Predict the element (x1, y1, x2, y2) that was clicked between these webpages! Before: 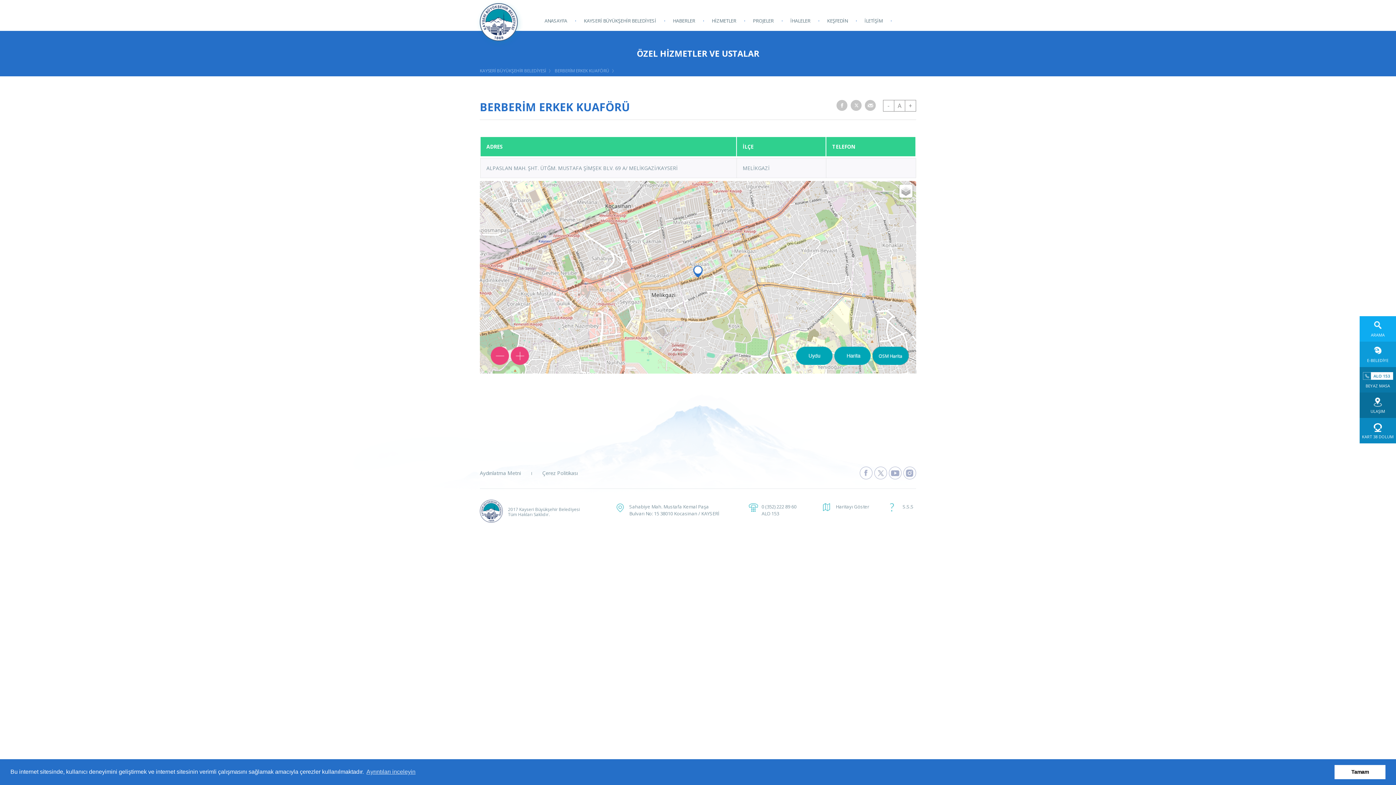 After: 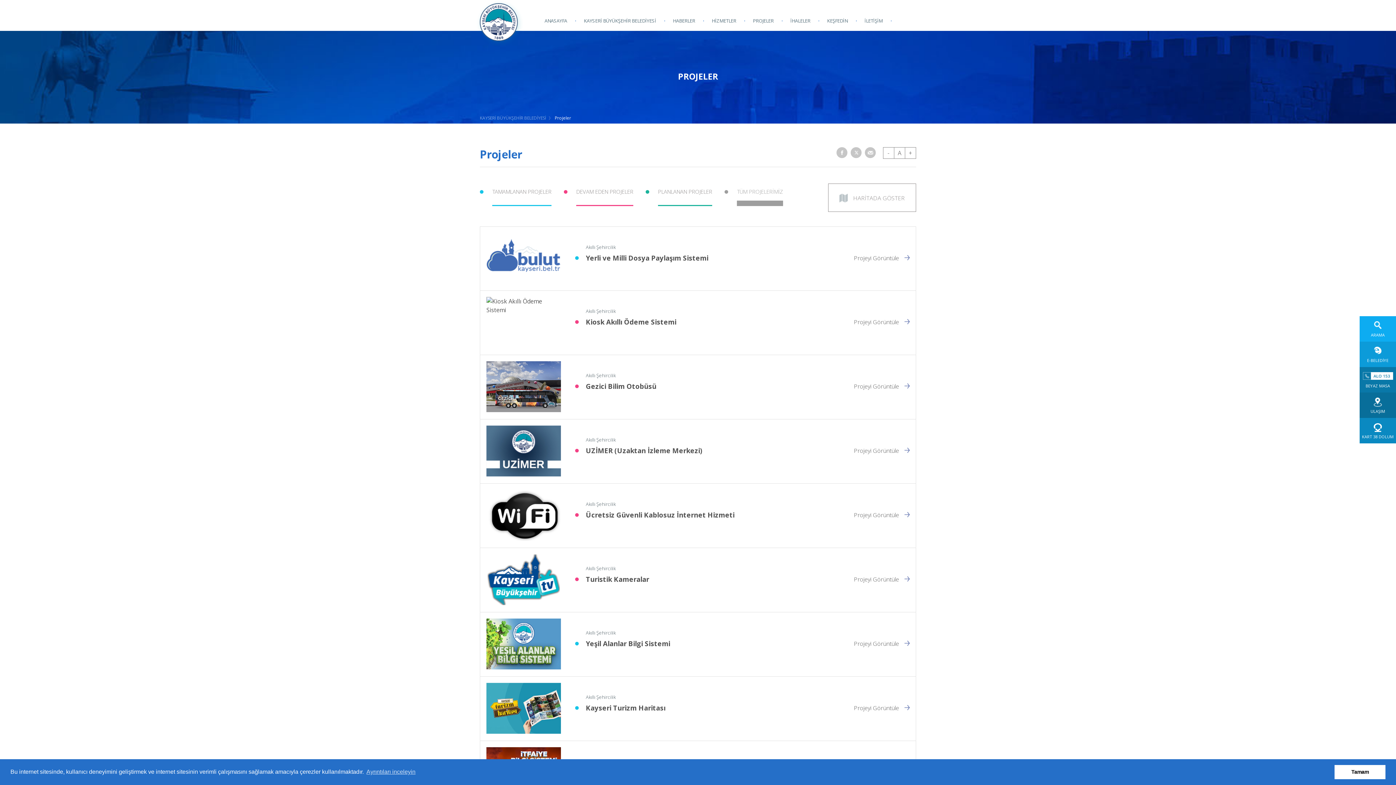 Action: bbox: (746, 10, 780, 30) label: PROJELER